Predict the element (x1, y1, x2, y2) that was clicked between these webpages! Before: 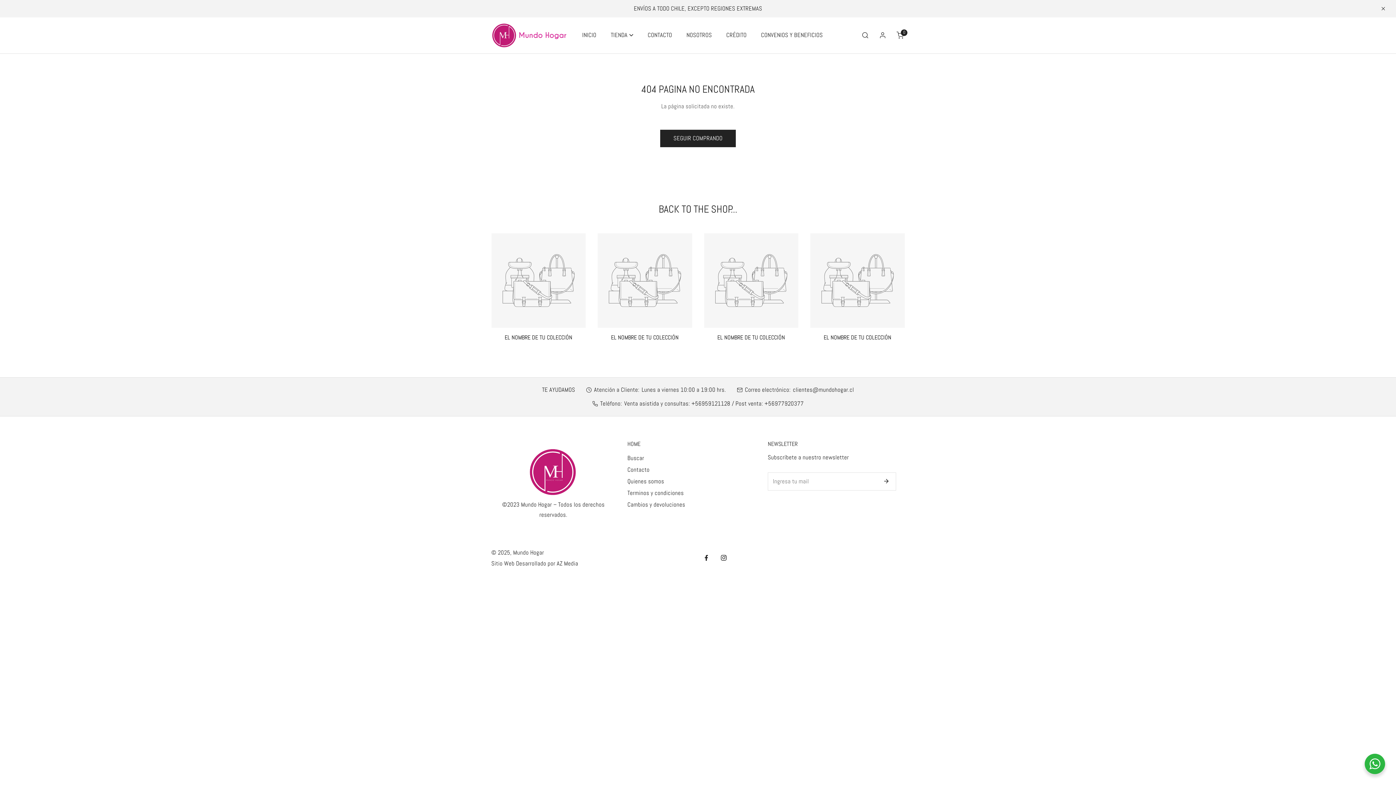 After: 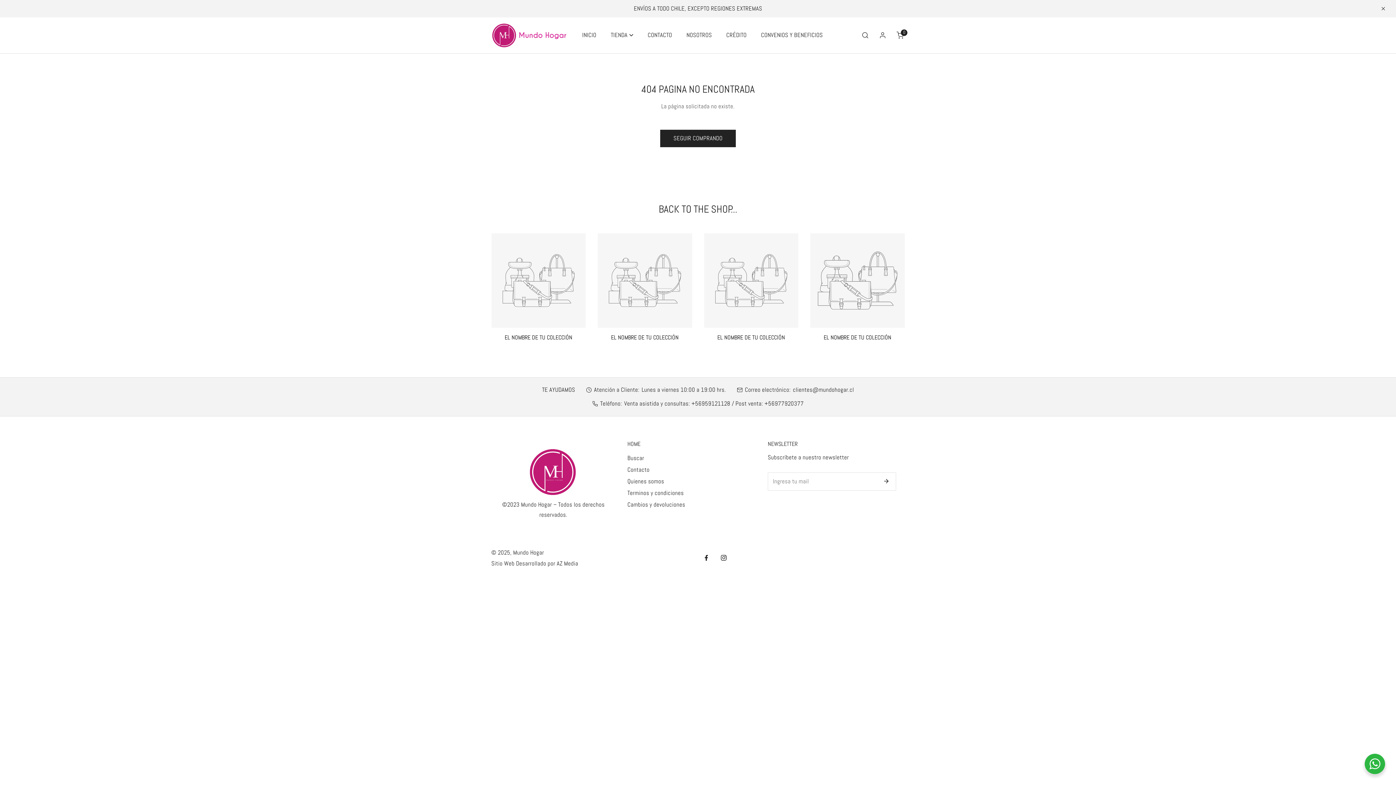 Action: bbox: (810, 233, 904, 341) label: EL NOMBRE DE TU COLECCIÓN